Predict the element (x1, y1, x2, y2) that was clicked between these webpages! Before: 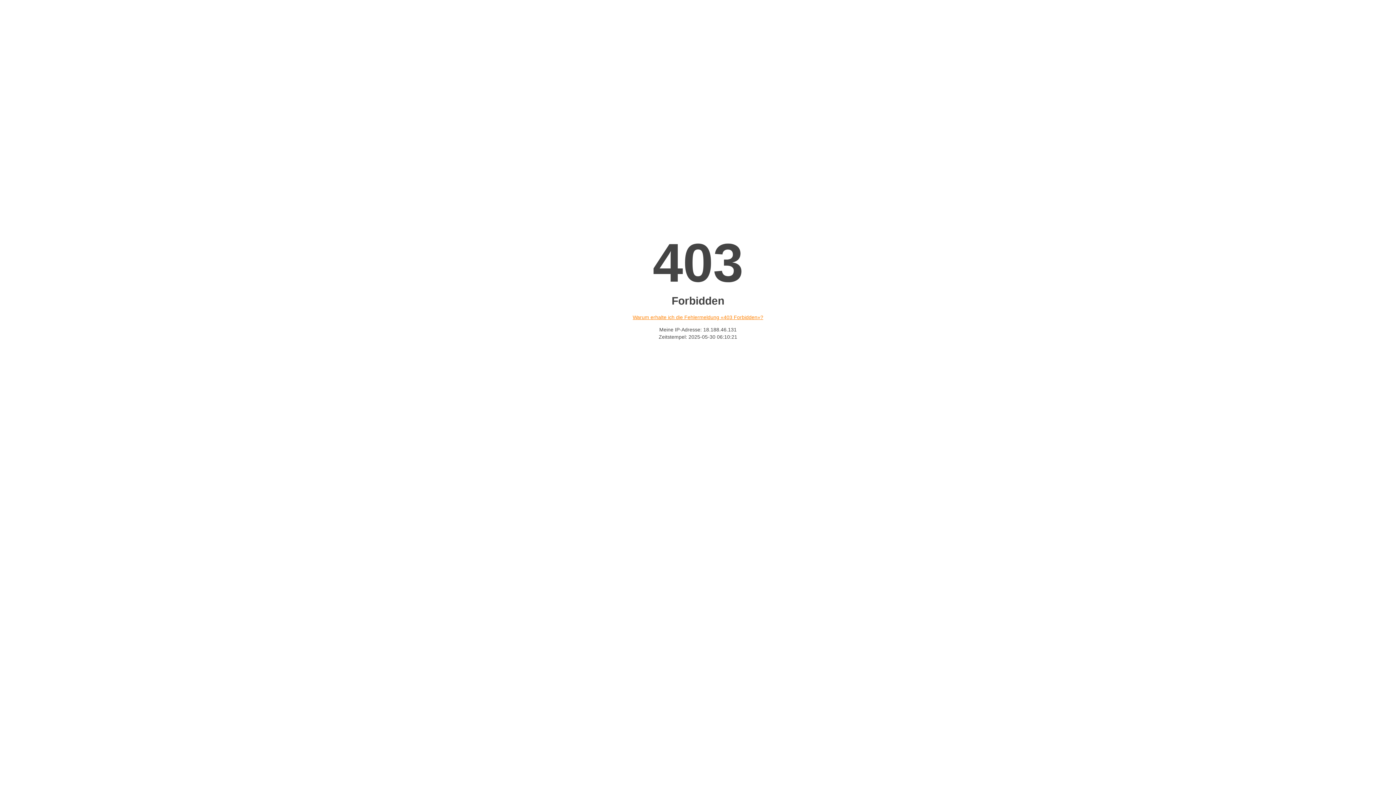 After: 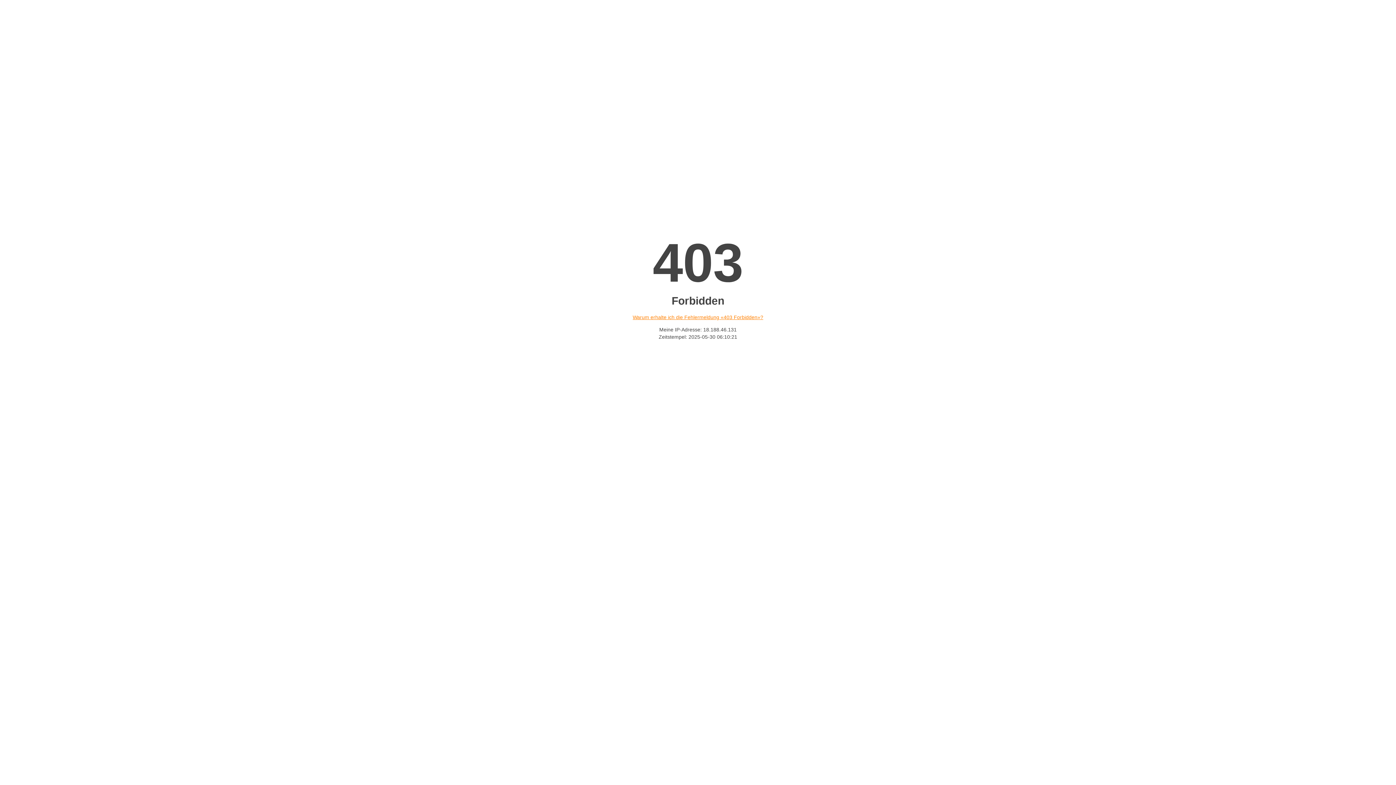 Action: bbox: (632, 314, 763, 320) label: Warum erhalte ich die Fehlermeldung «403 Forbidden»?